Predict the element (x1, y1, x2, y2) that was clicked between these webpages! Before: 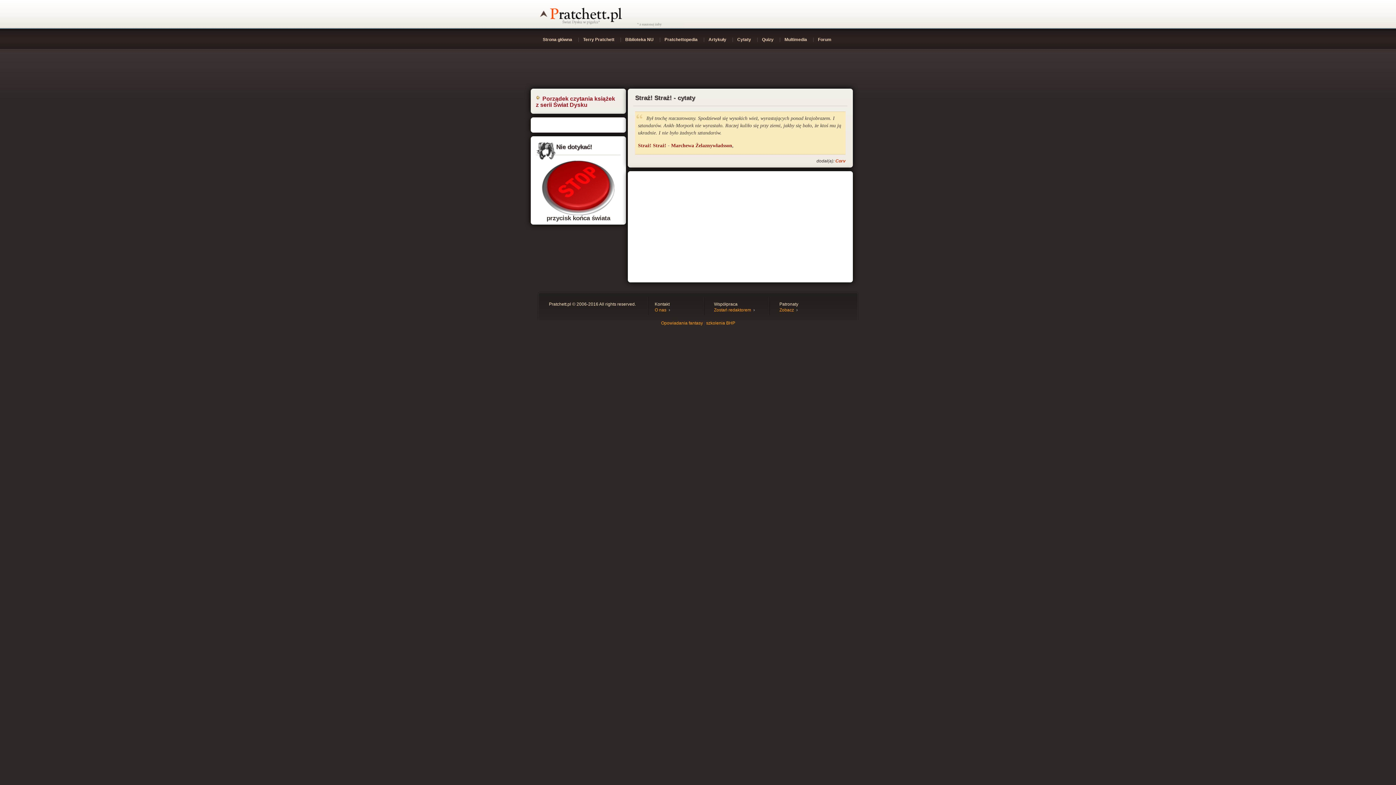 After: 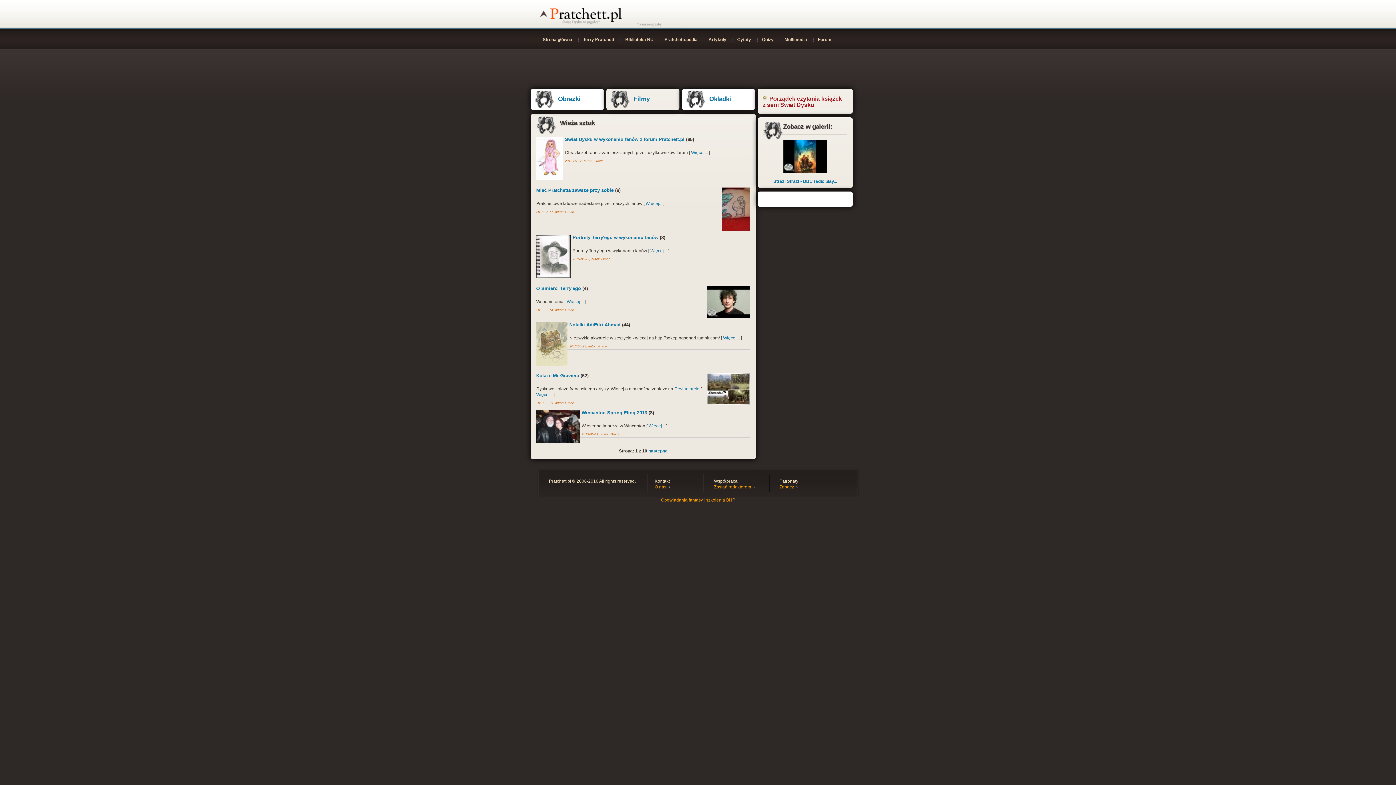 Action: label: Multimedia bbox: (780, 34, 813, 44)